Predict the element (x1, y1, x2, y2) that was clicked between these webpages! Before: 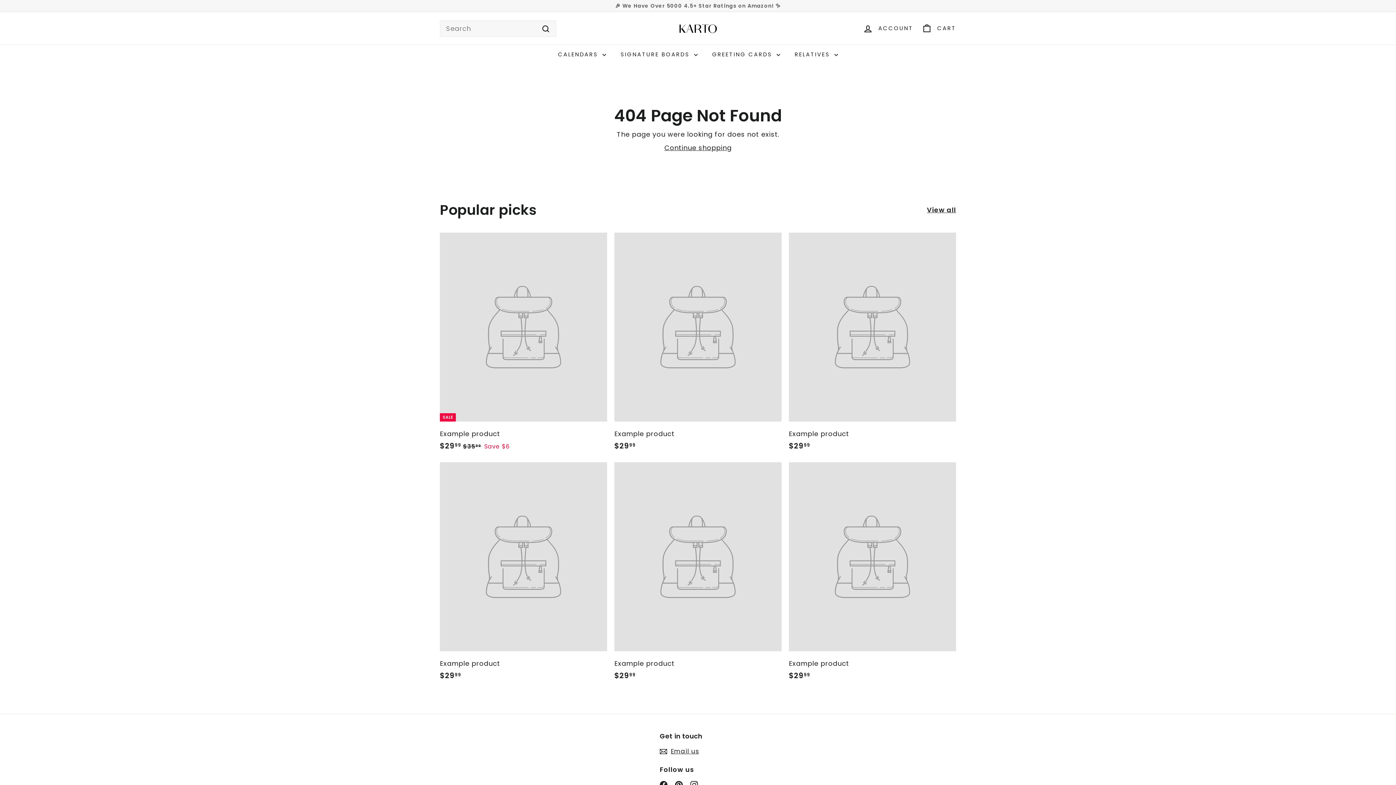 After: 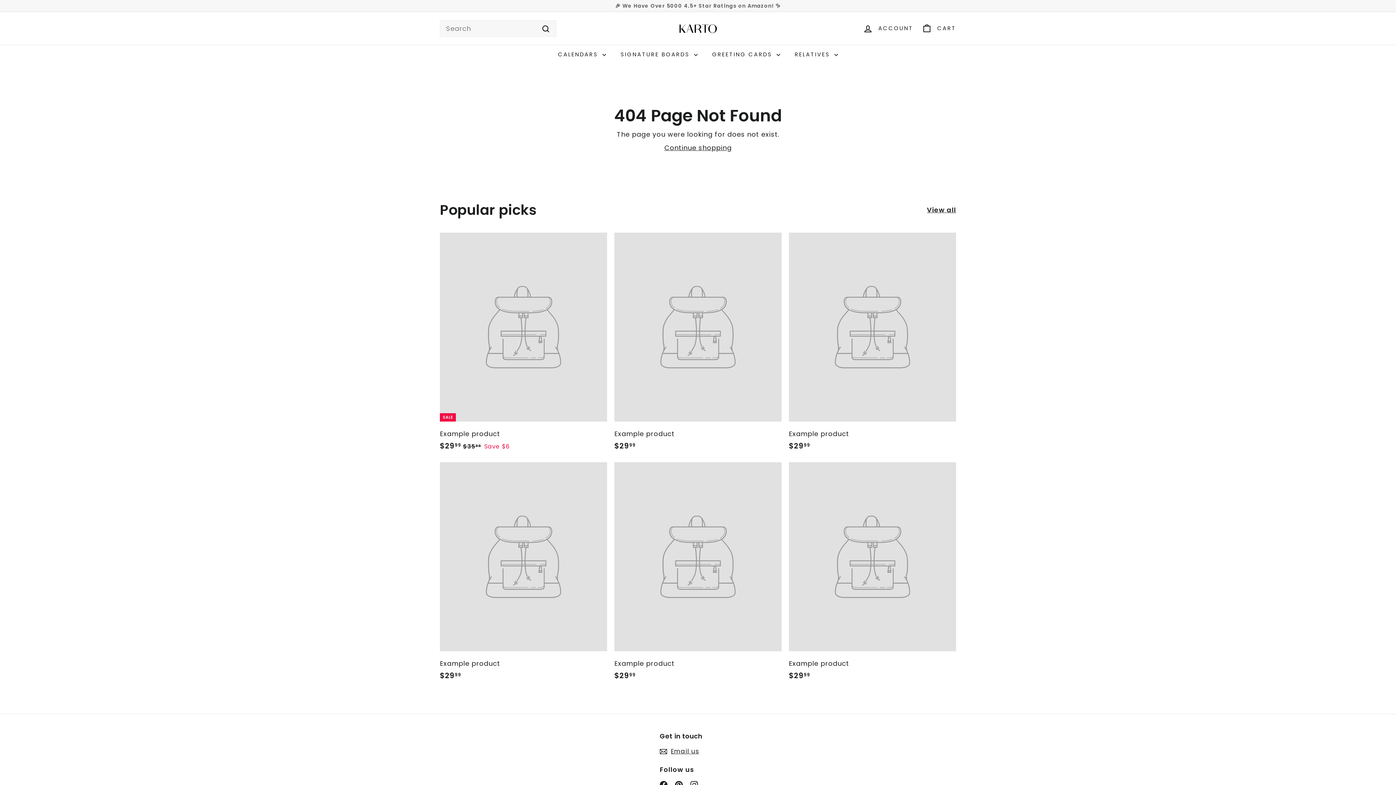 Action: bbox: (927, 205, 956, 214) label: View all